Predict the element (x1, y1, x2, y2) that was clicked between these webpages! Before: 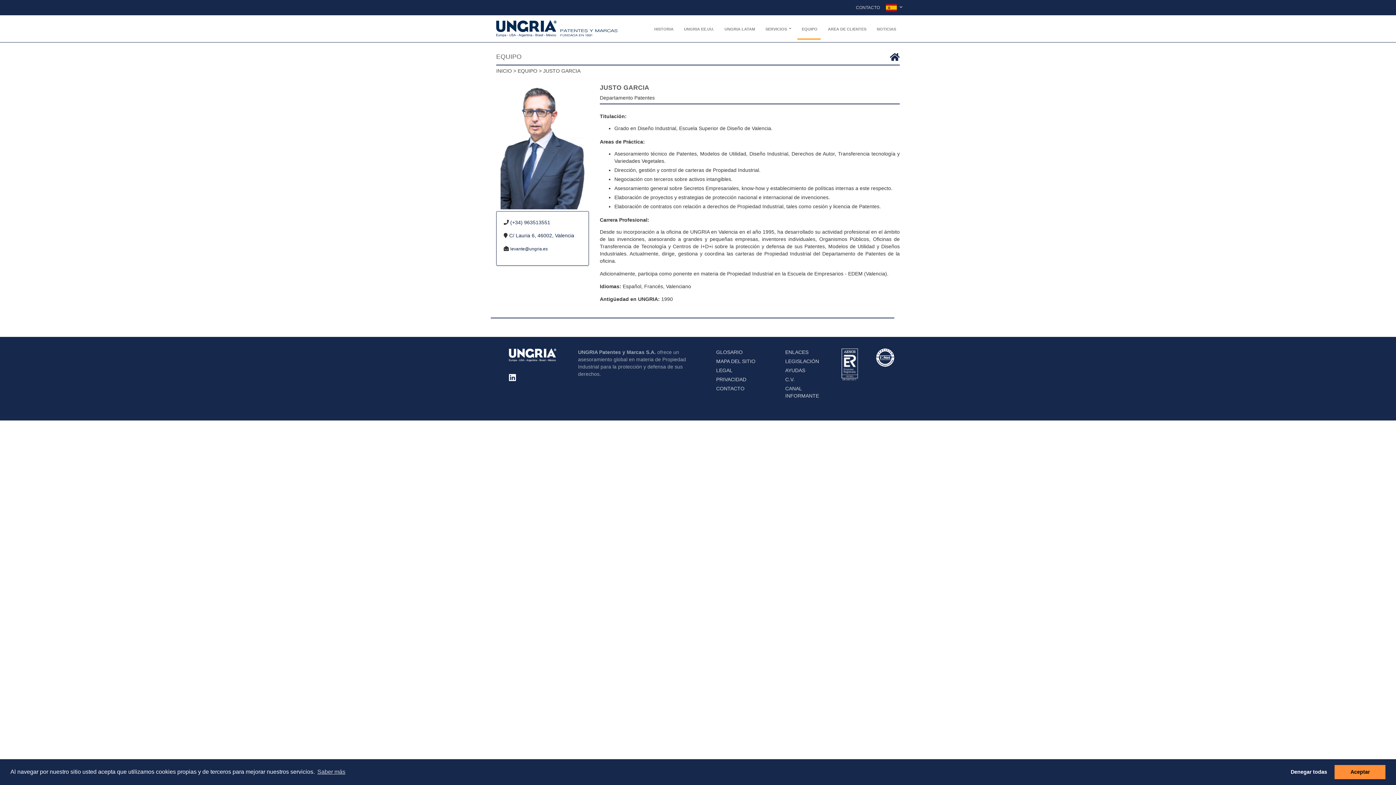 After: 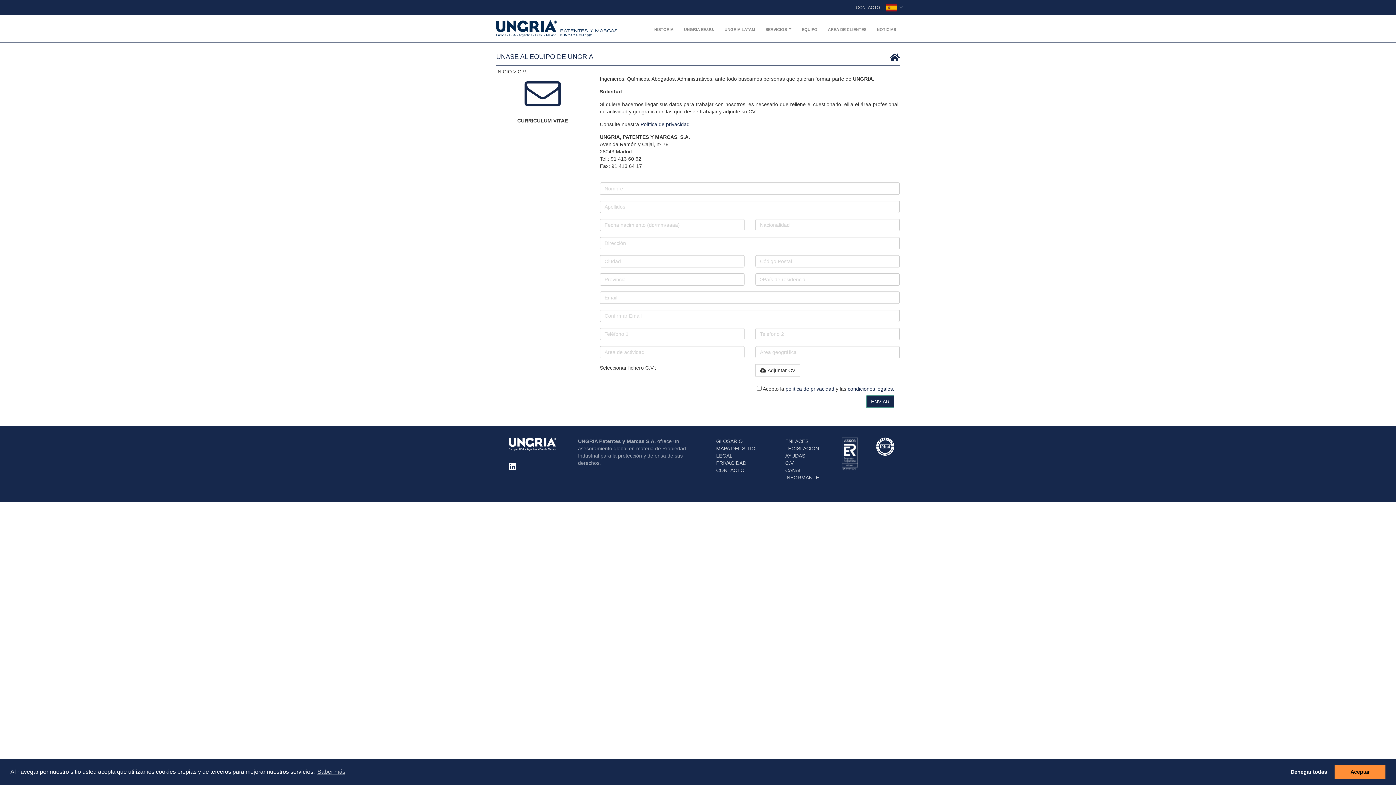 Action: label: C.V. bbox: (785, 376, 794, 382)